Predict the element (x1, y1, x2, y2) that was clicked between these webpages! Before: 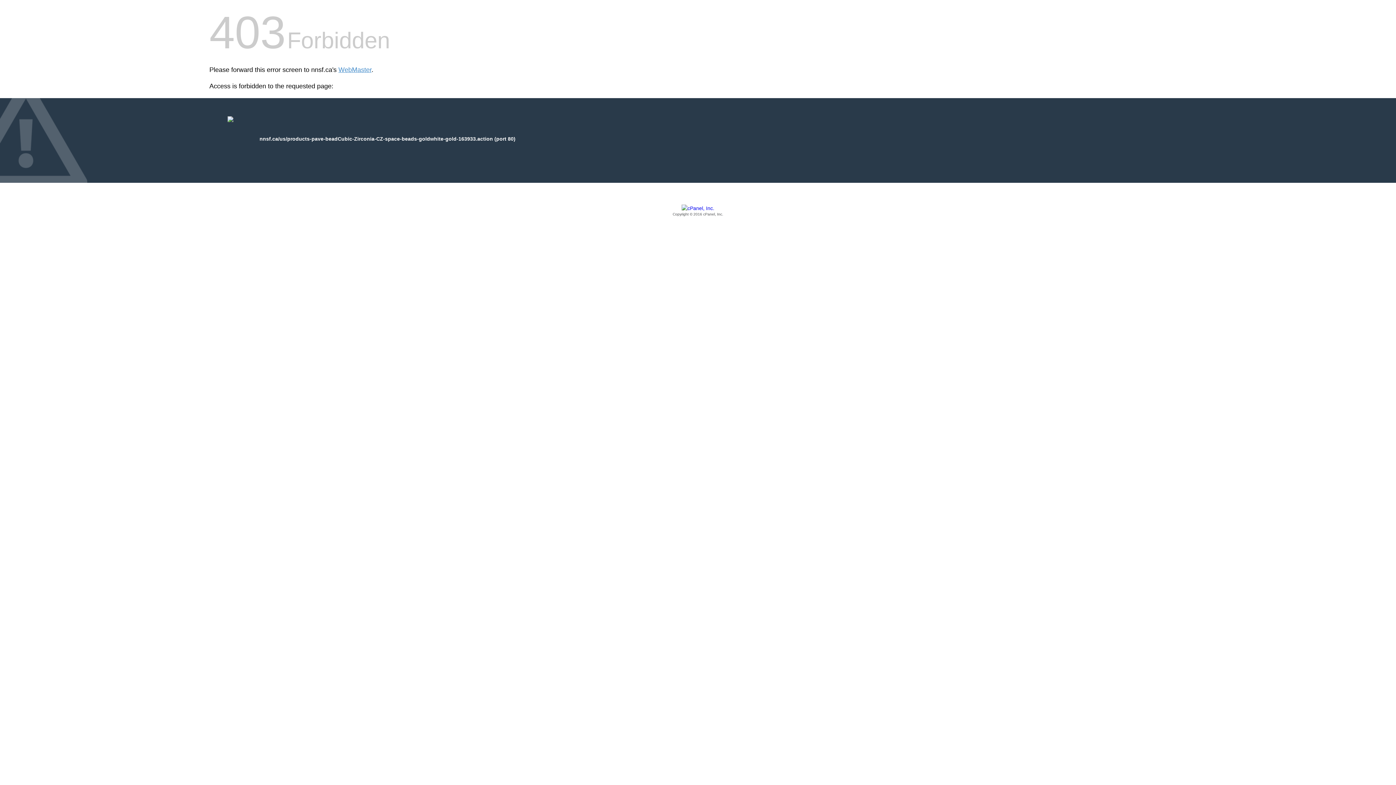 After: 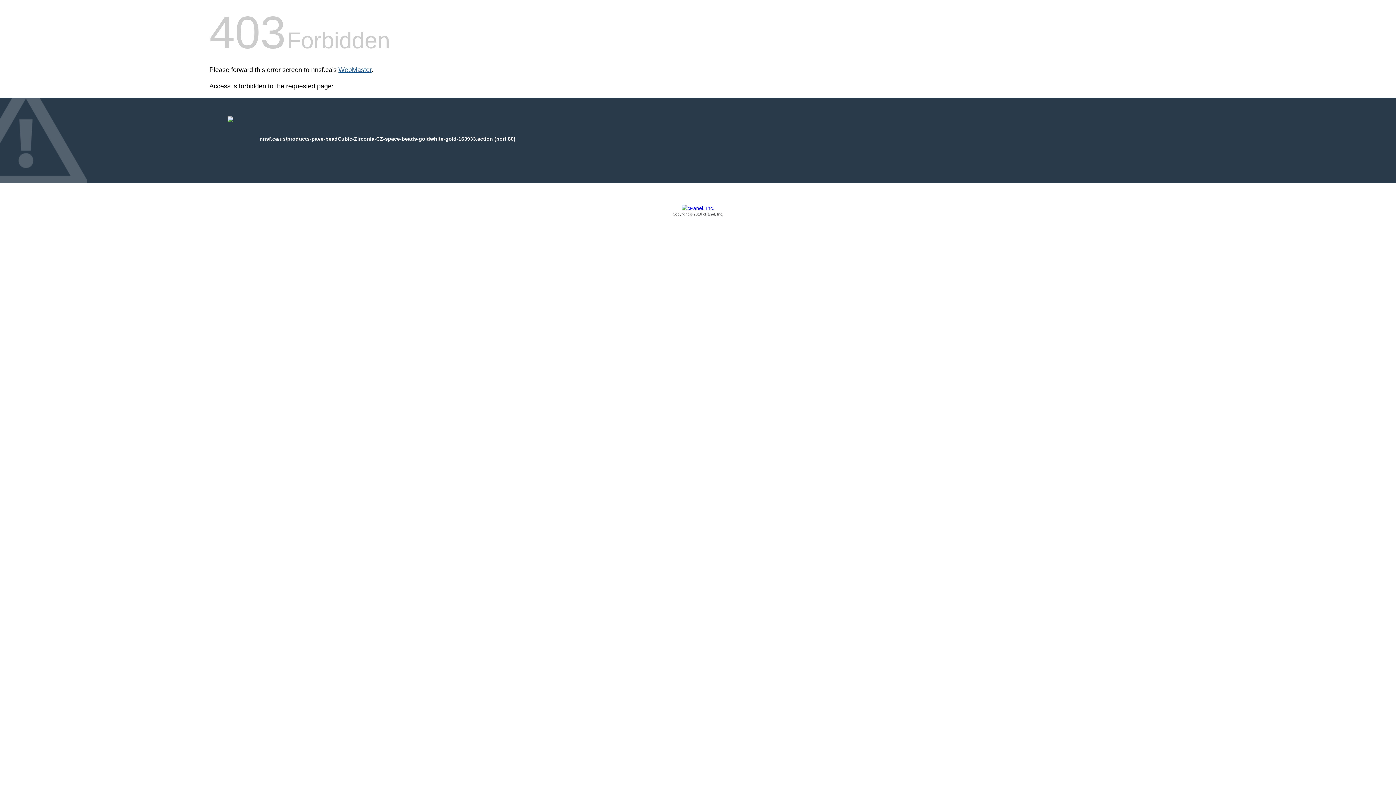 Action: bbox: (338, 66, 371, 73) label: WebMaster